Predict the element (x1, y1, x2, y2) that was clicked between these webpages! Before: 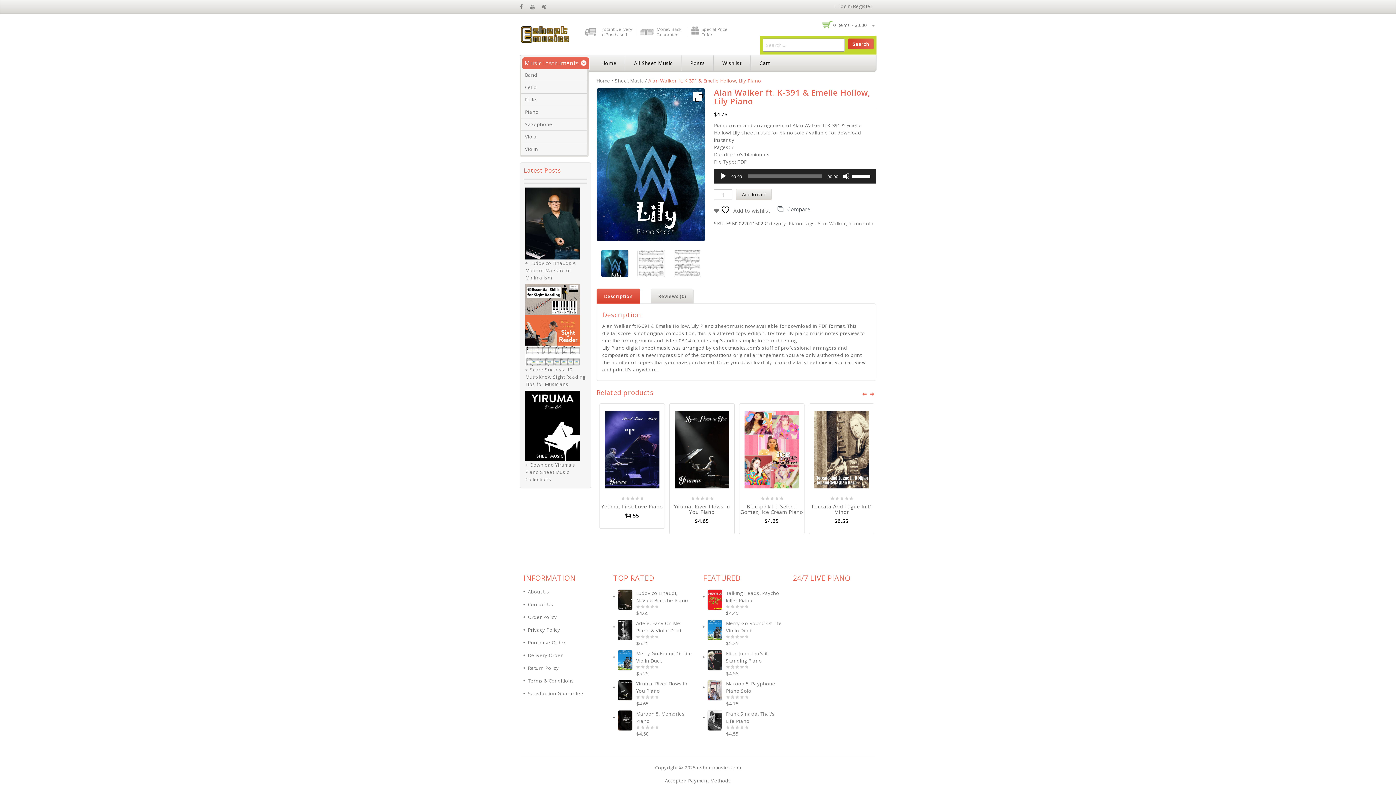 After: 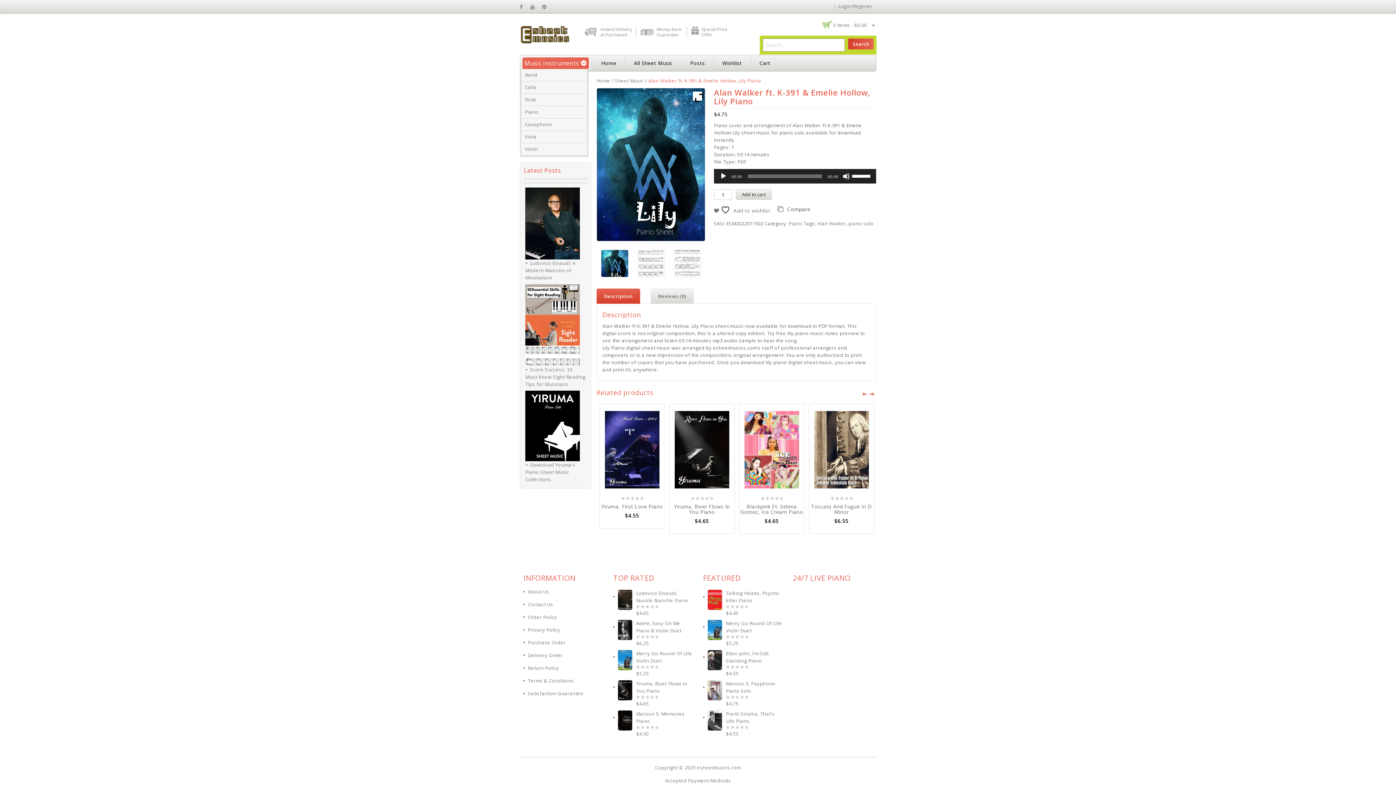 Action: label: Description bbox: (596, 288, 640, 304)